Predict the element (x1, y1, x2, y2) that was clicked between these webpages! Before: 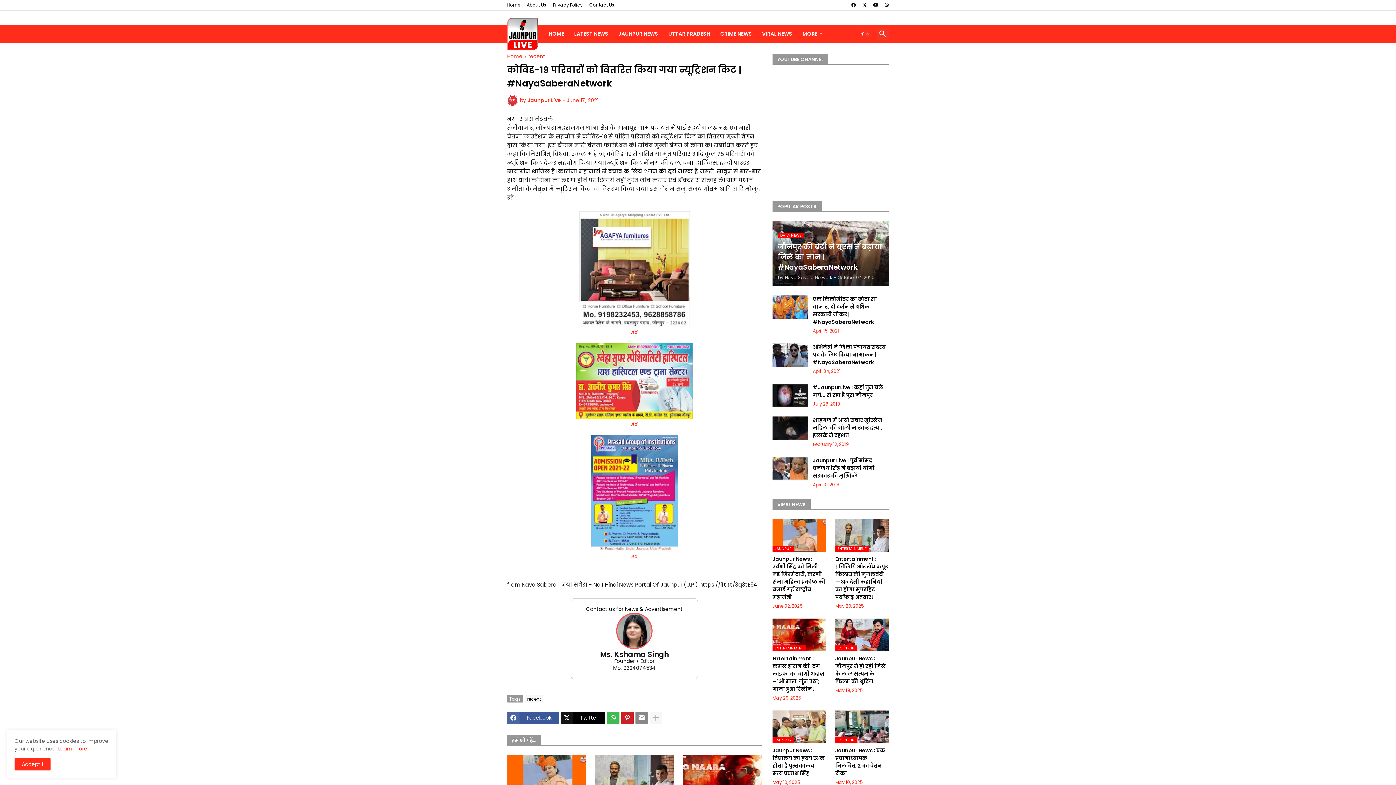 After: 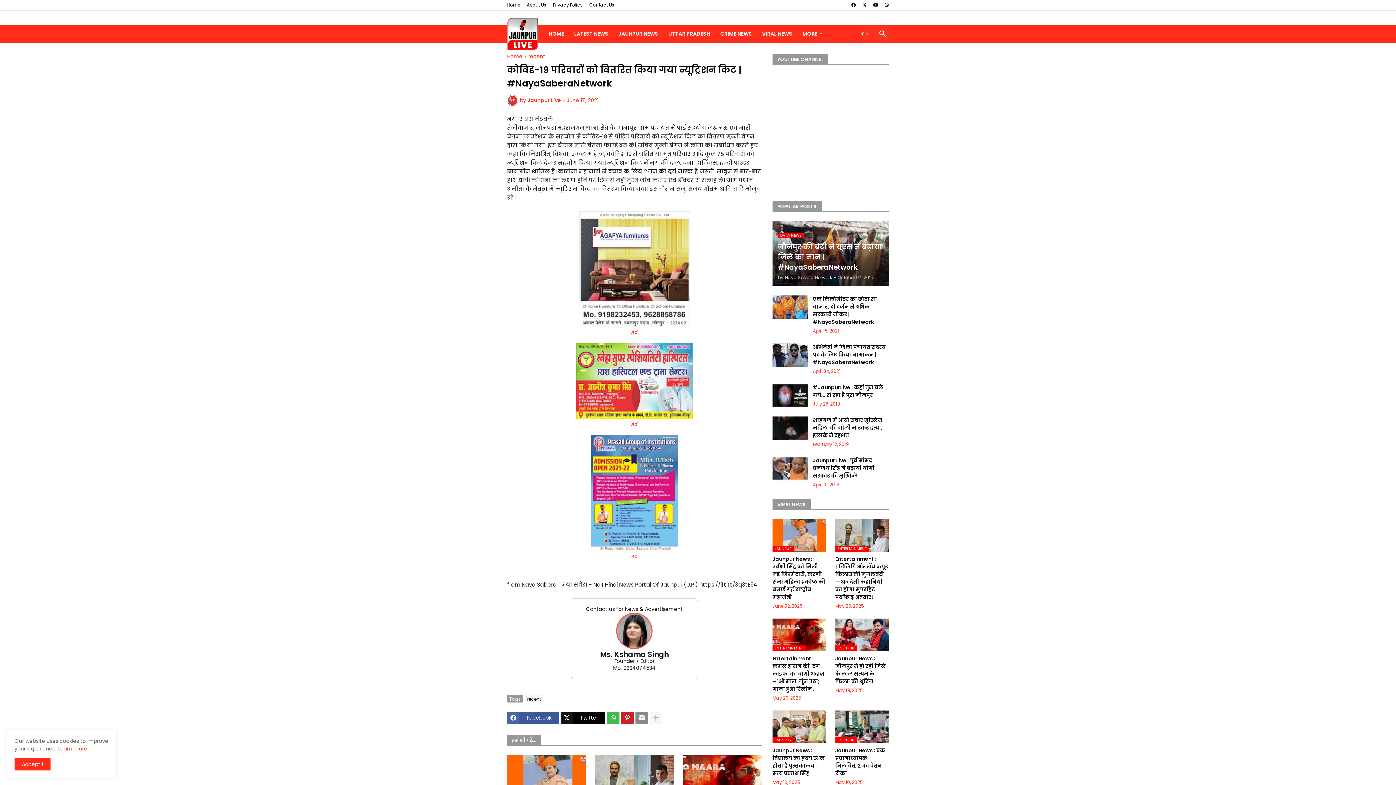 Action: bbox: (58, 745, 87, 752) label: Learn more